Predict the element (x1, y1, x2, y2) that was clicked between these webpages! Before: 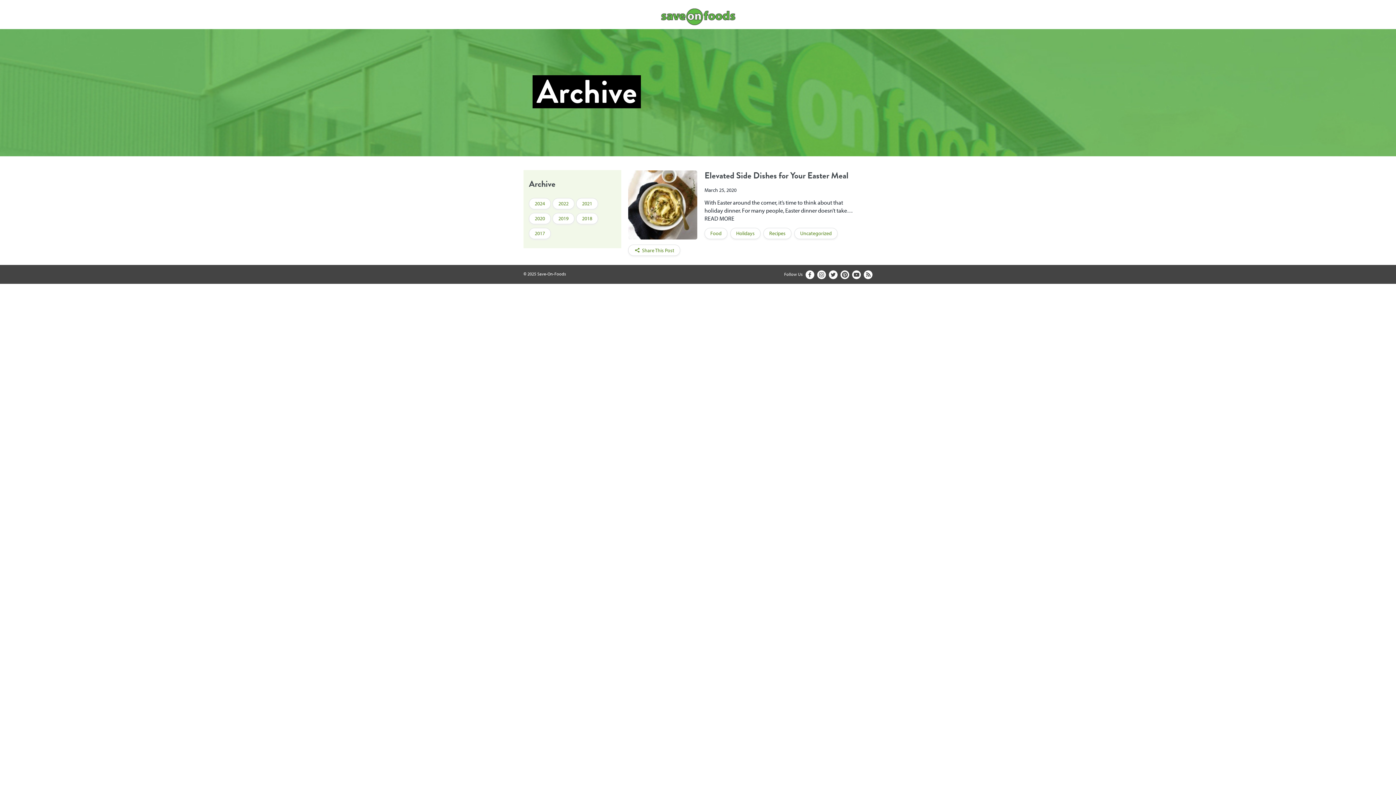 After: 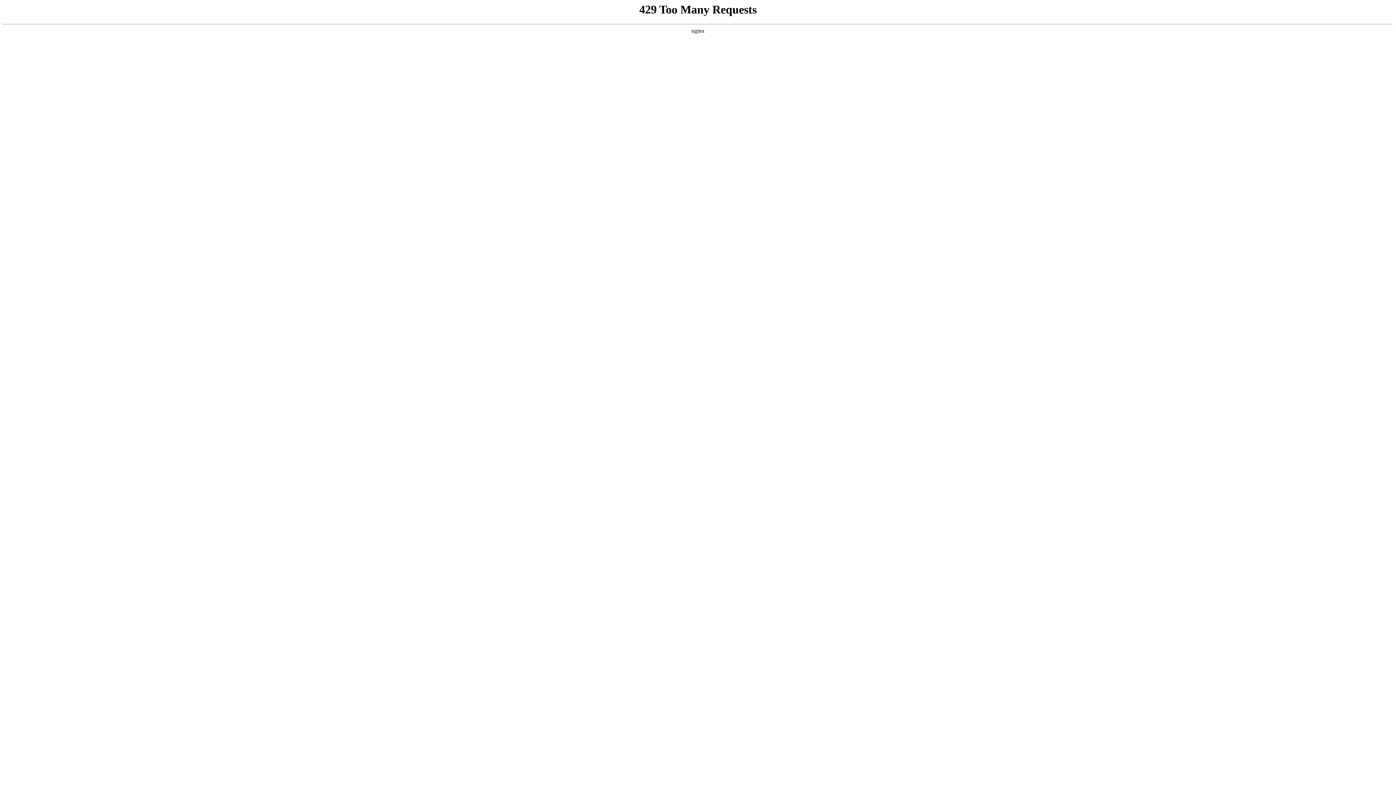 Action: bbox: (552, 198, 574, 209) label: 2022